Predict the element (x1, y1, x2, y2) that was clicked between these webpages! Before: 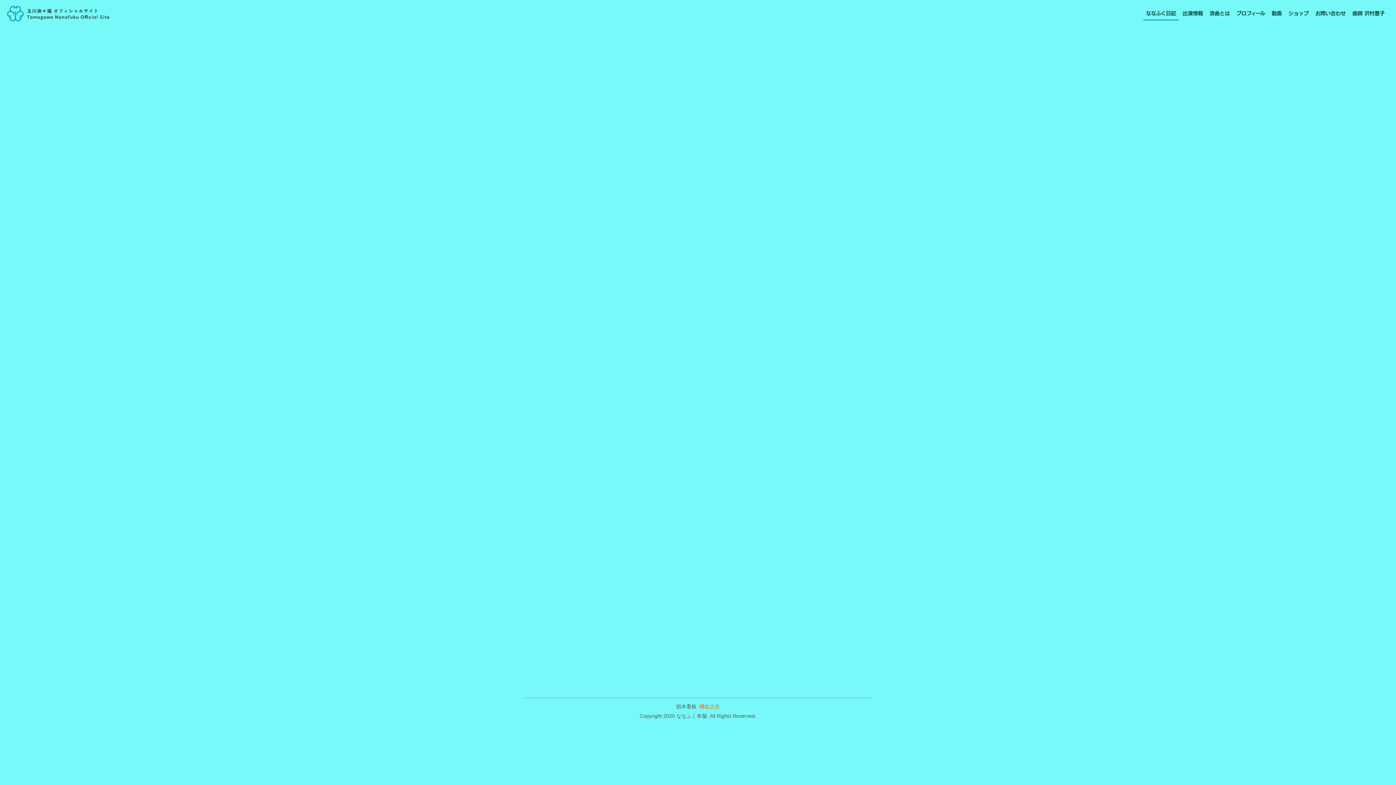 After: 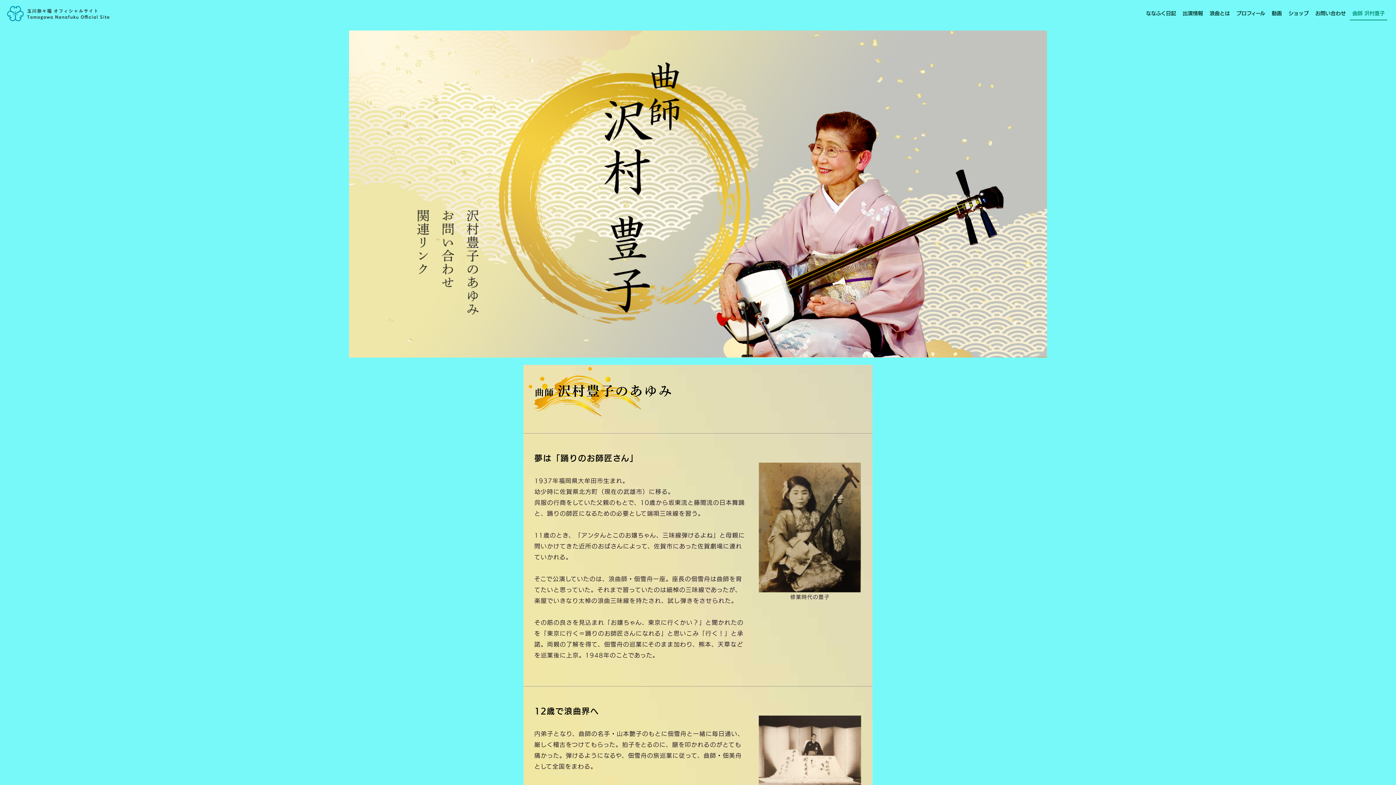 Action: label: 曲師 沢村豊子 bbox: (1350, 6, 1387, 20)